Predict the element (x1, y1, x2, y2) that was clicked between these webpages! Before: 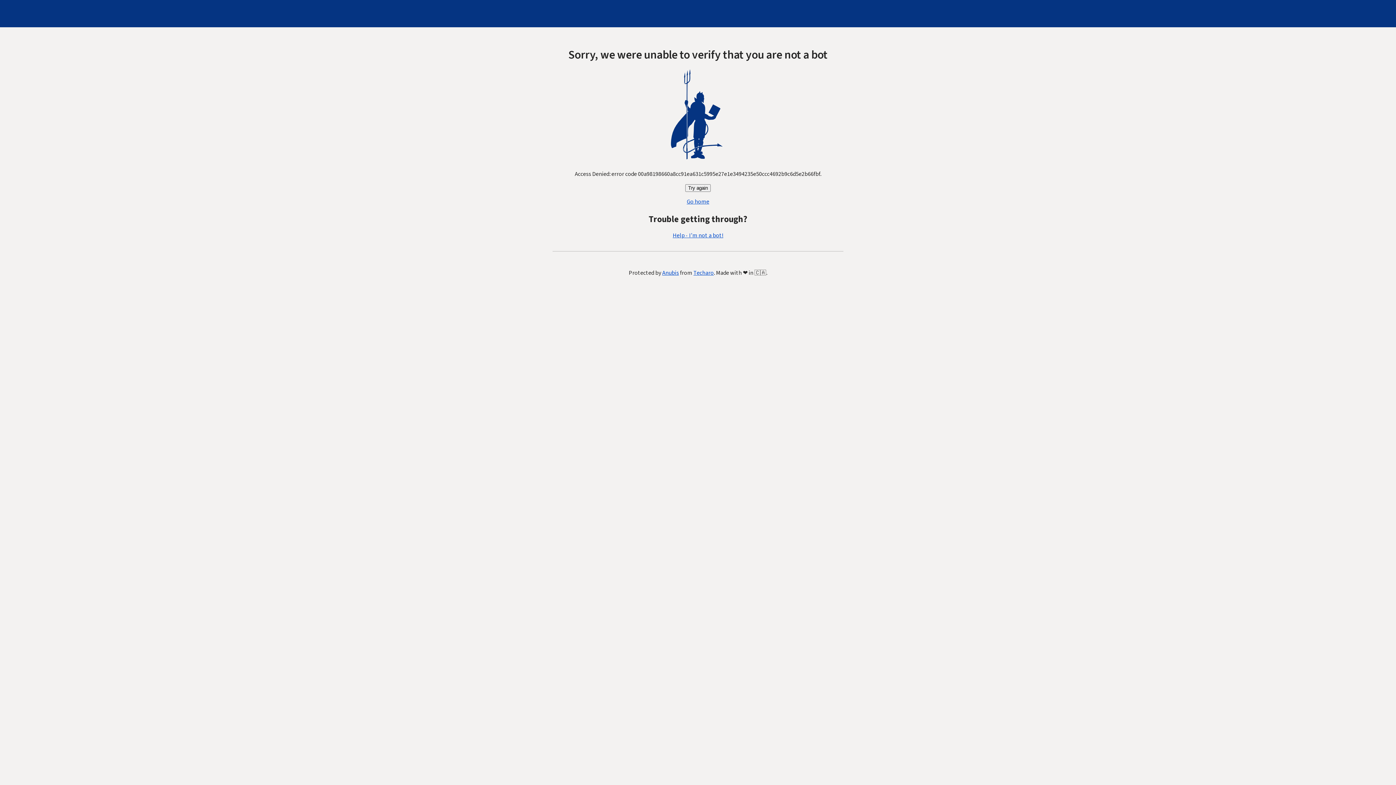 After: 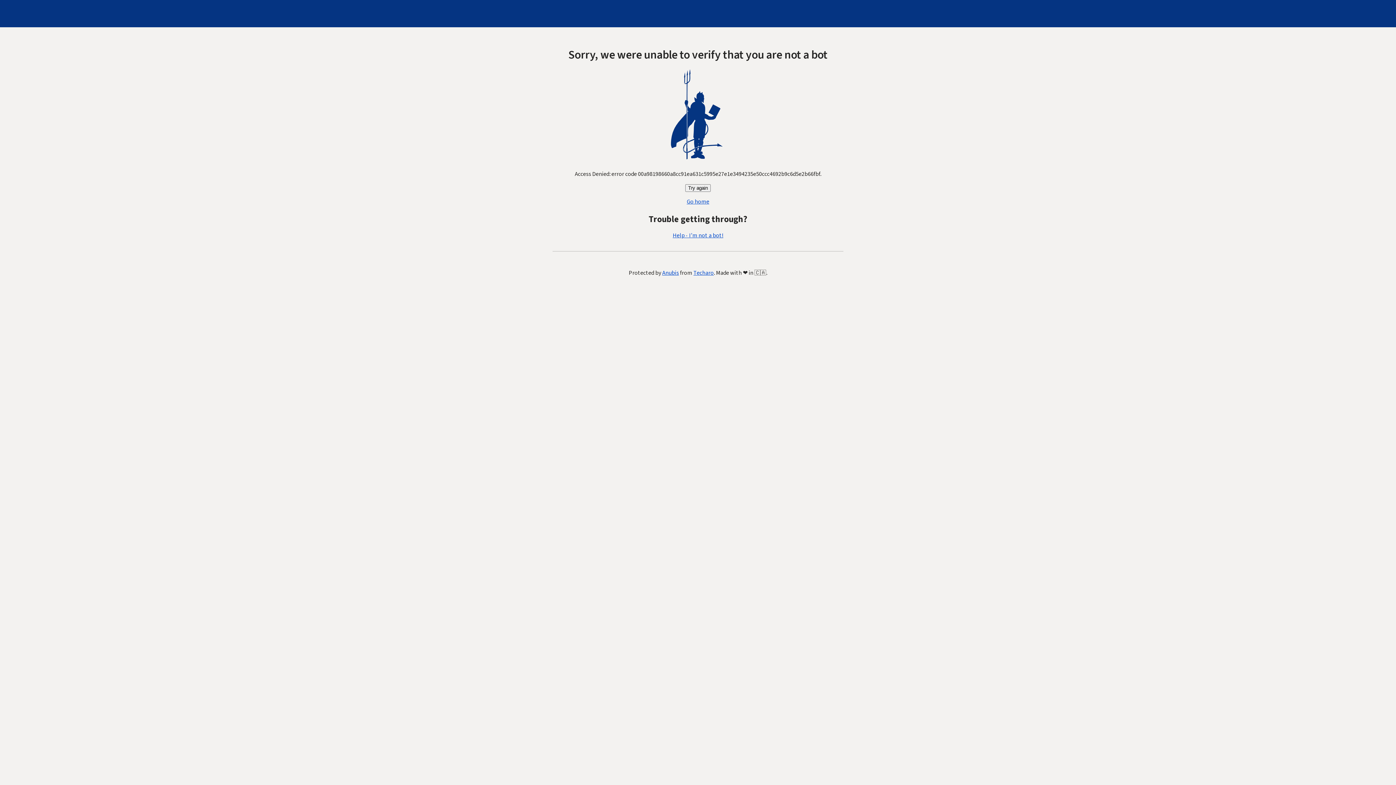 Action: label: Help - I'm not a bot! bbox: (672, 231, 723, 239)